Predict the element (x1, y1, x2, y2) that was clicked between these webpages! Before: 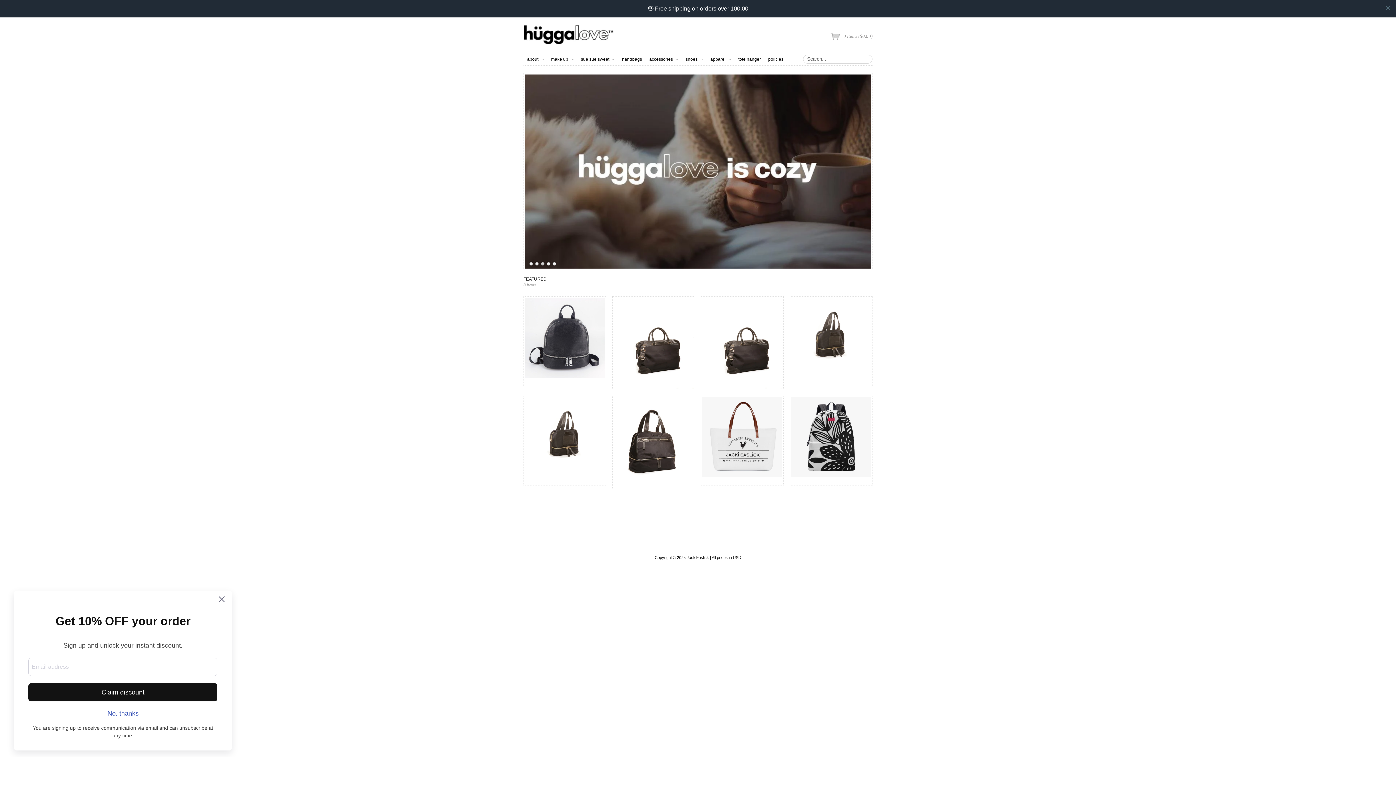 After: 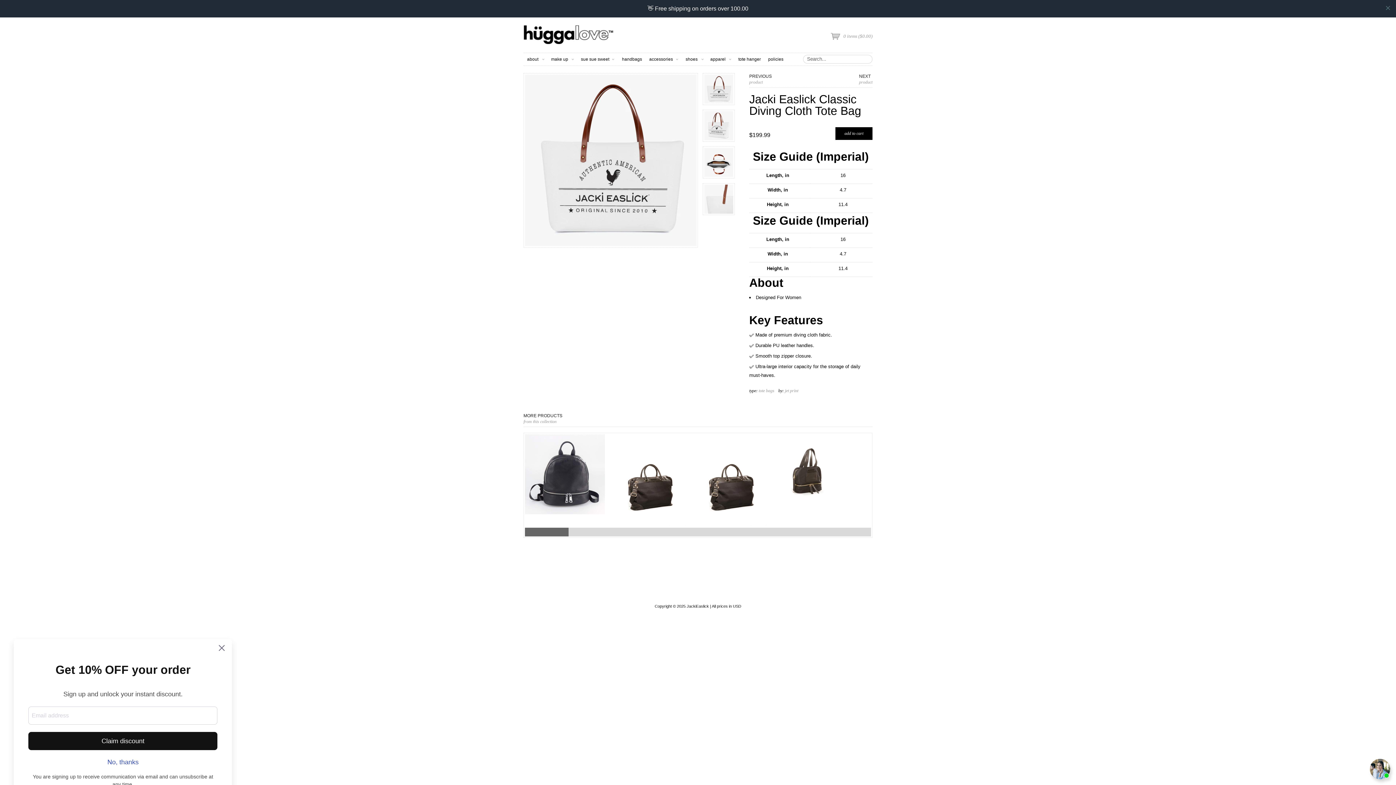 Action: label: Jacki Easlick Classic Diving Cloth Tote Bag bbox: (713, 441, 771, 463)